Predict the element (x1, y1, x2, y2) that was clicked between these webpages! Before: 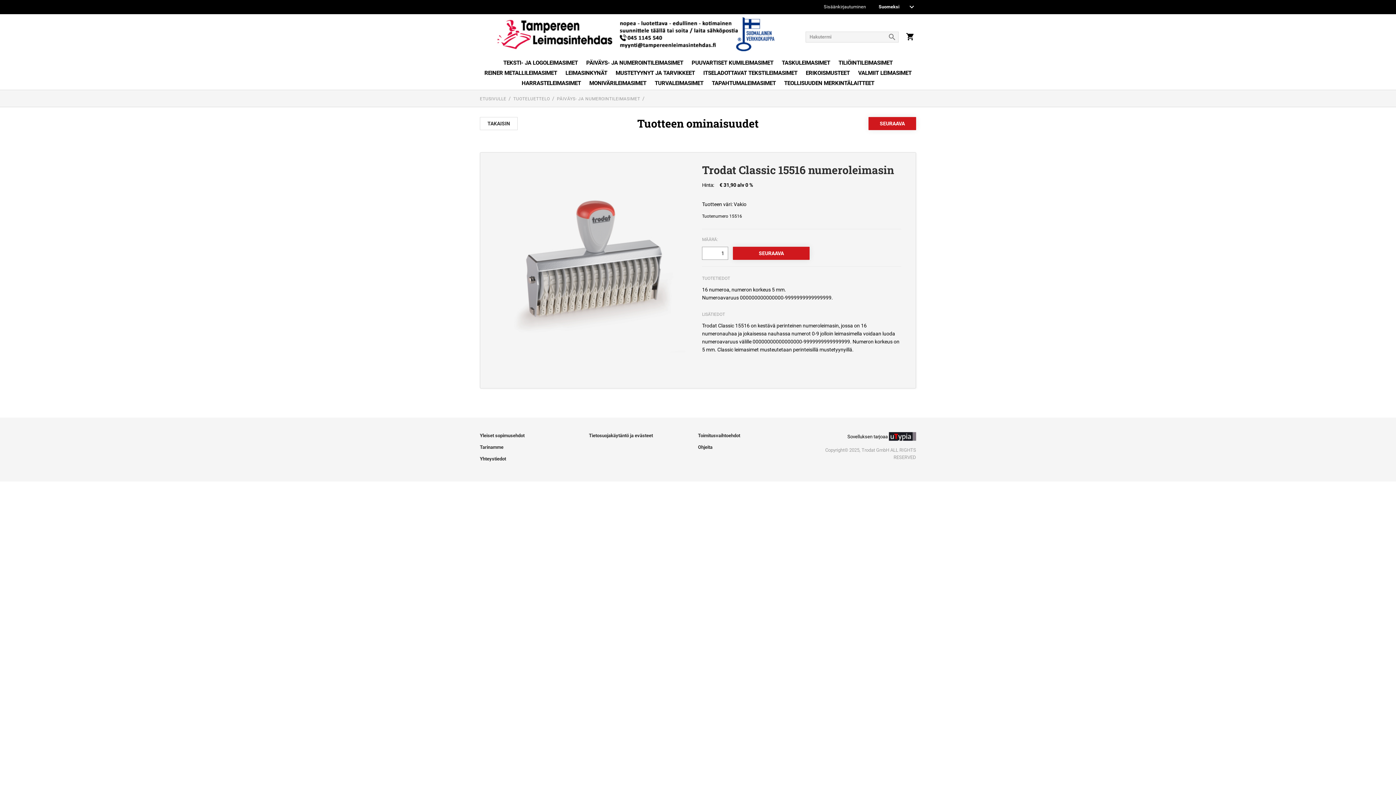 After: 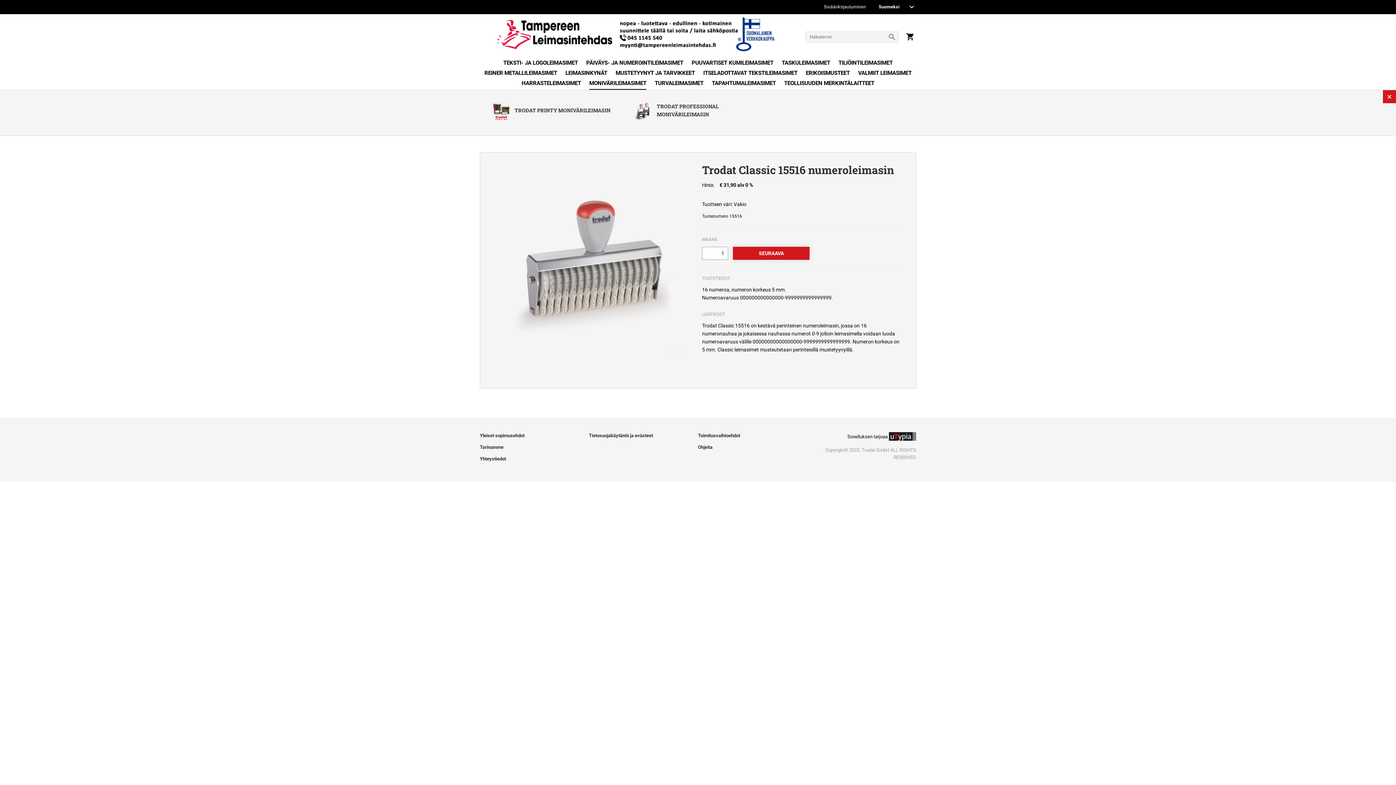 Action: bbox: (589, 79, 646, 89) label: MONIVÄRILEIMASIMET